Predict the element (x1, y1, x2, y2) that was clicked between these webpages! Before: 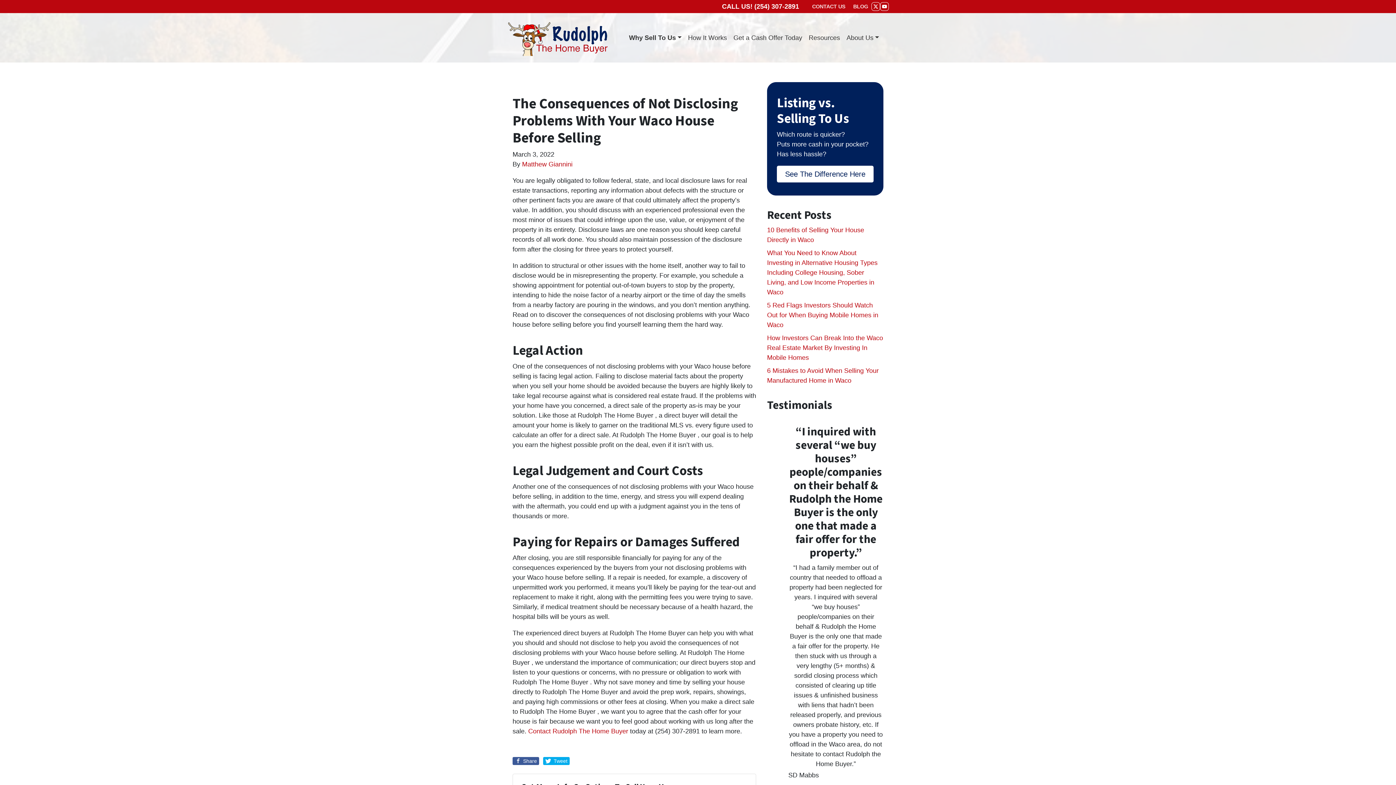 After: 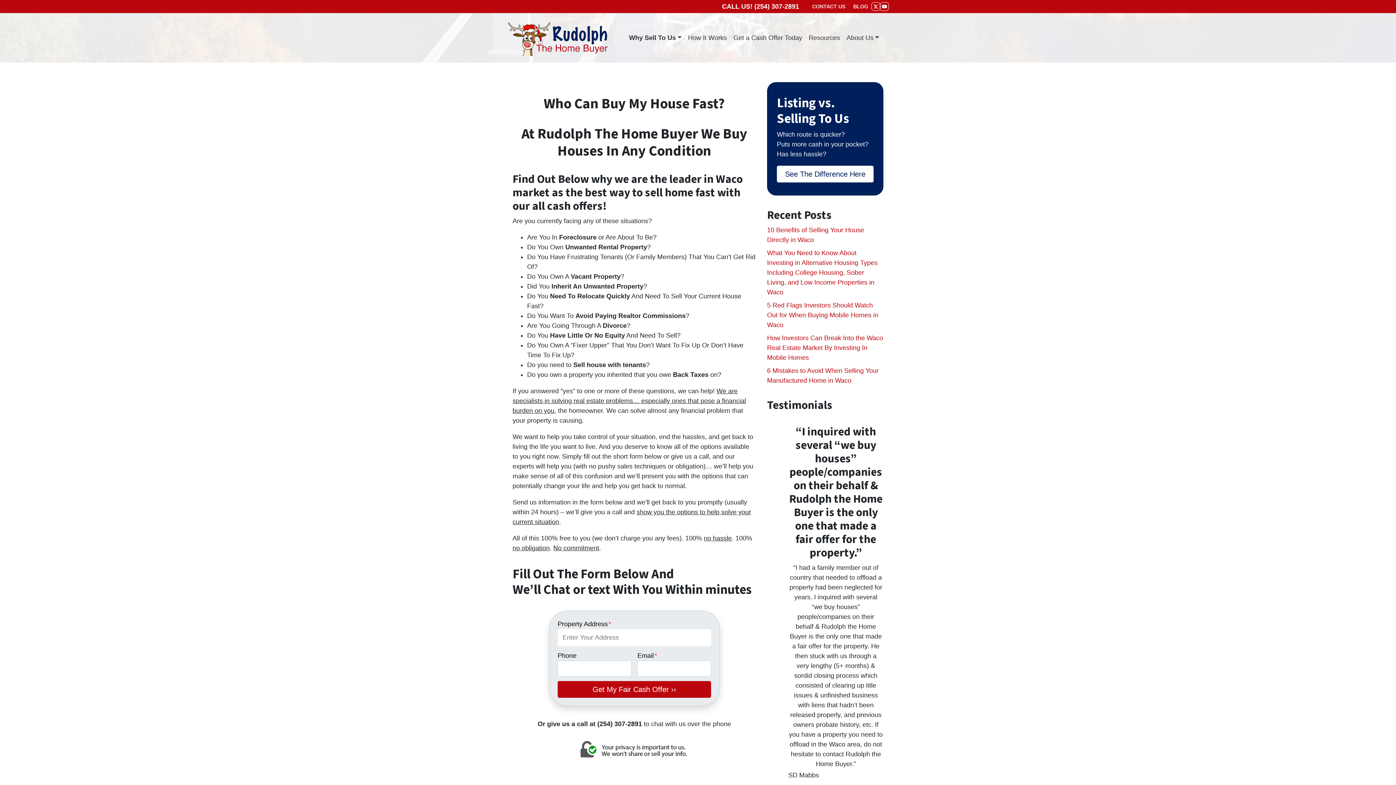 Action: label: Why Sell To Us bbox: (625, 29, 684, 46)